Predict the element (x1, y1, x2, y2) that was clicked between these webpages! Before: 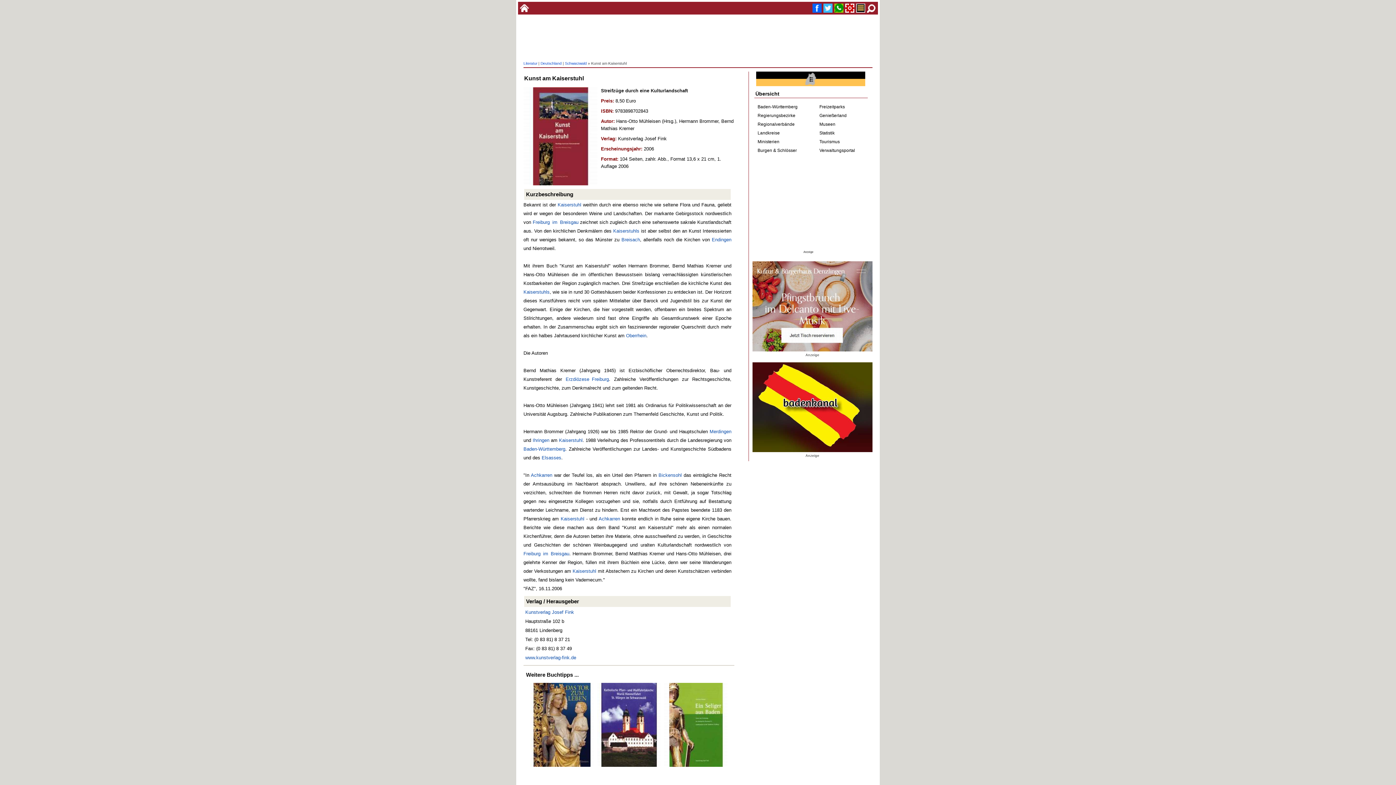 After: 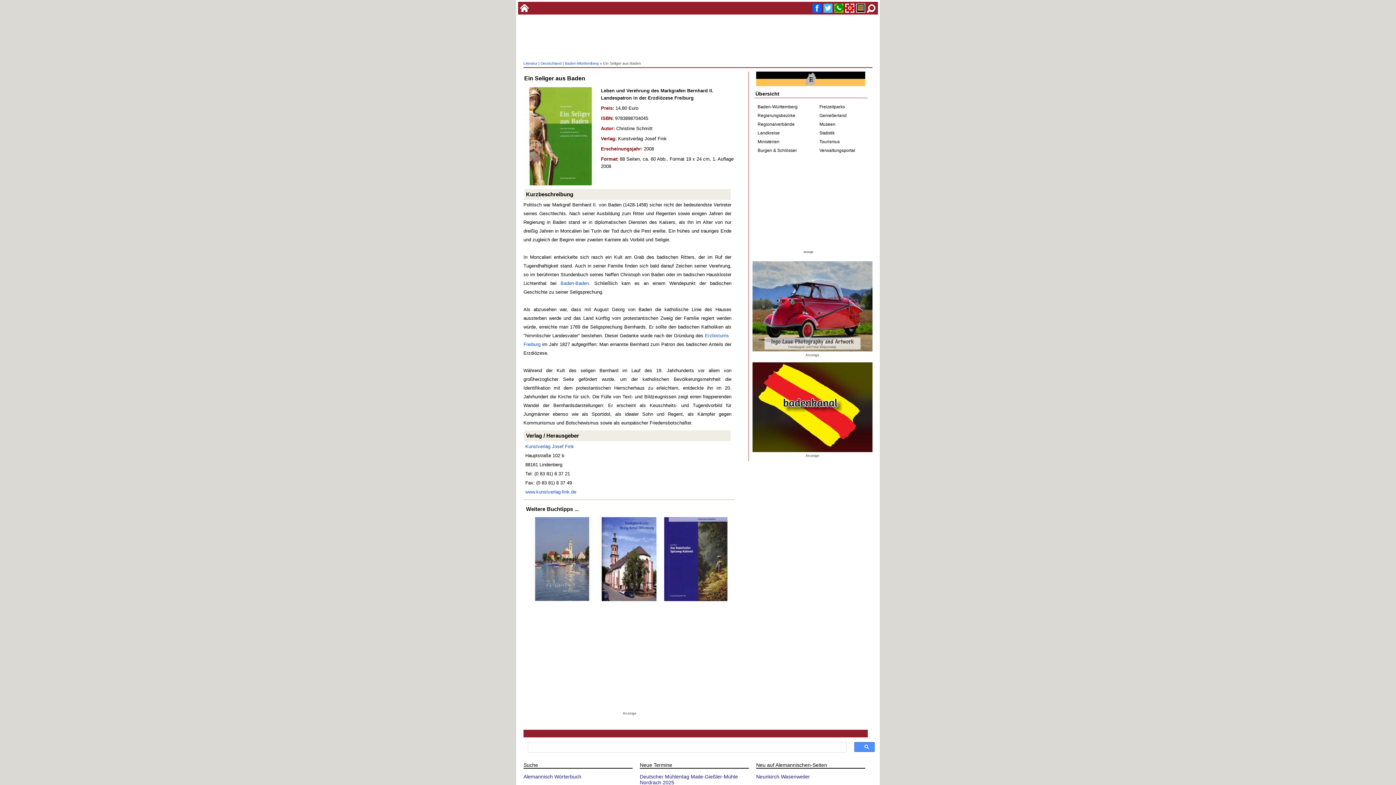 Action: bbox: (662, 764, 729, 770)